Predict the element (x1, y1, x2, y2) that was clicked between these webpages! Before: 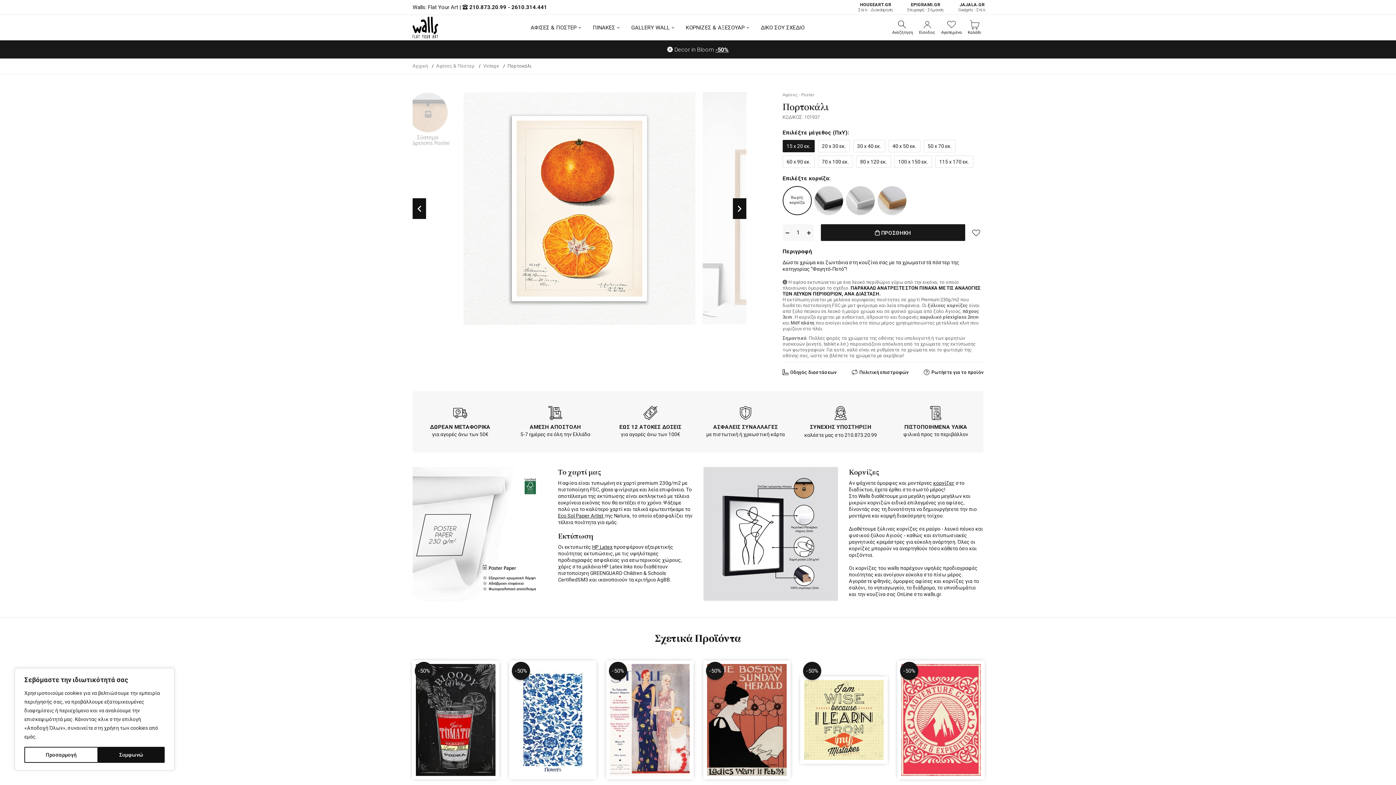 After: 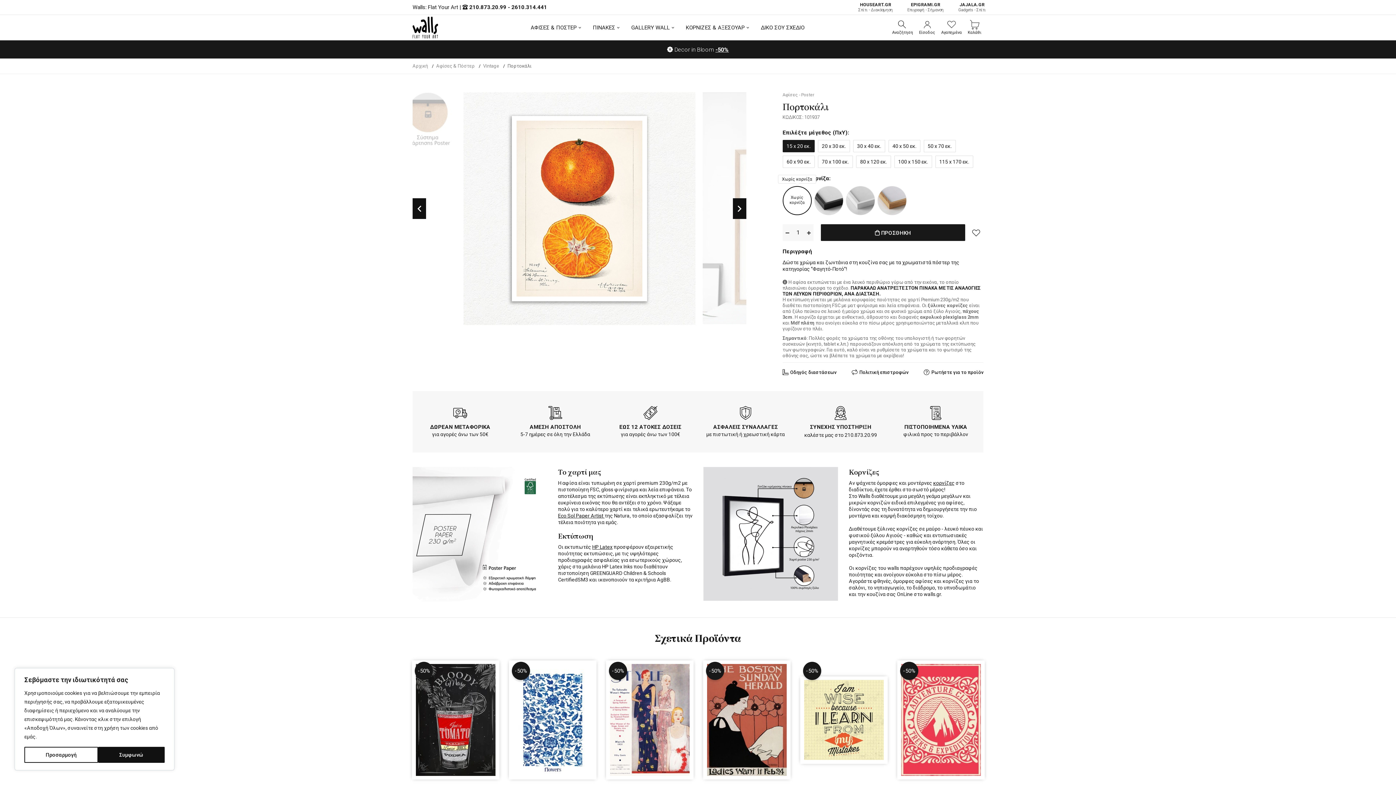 Action: label: Χωρίς κορνίζα bbox: (782, 186, 811, 215)